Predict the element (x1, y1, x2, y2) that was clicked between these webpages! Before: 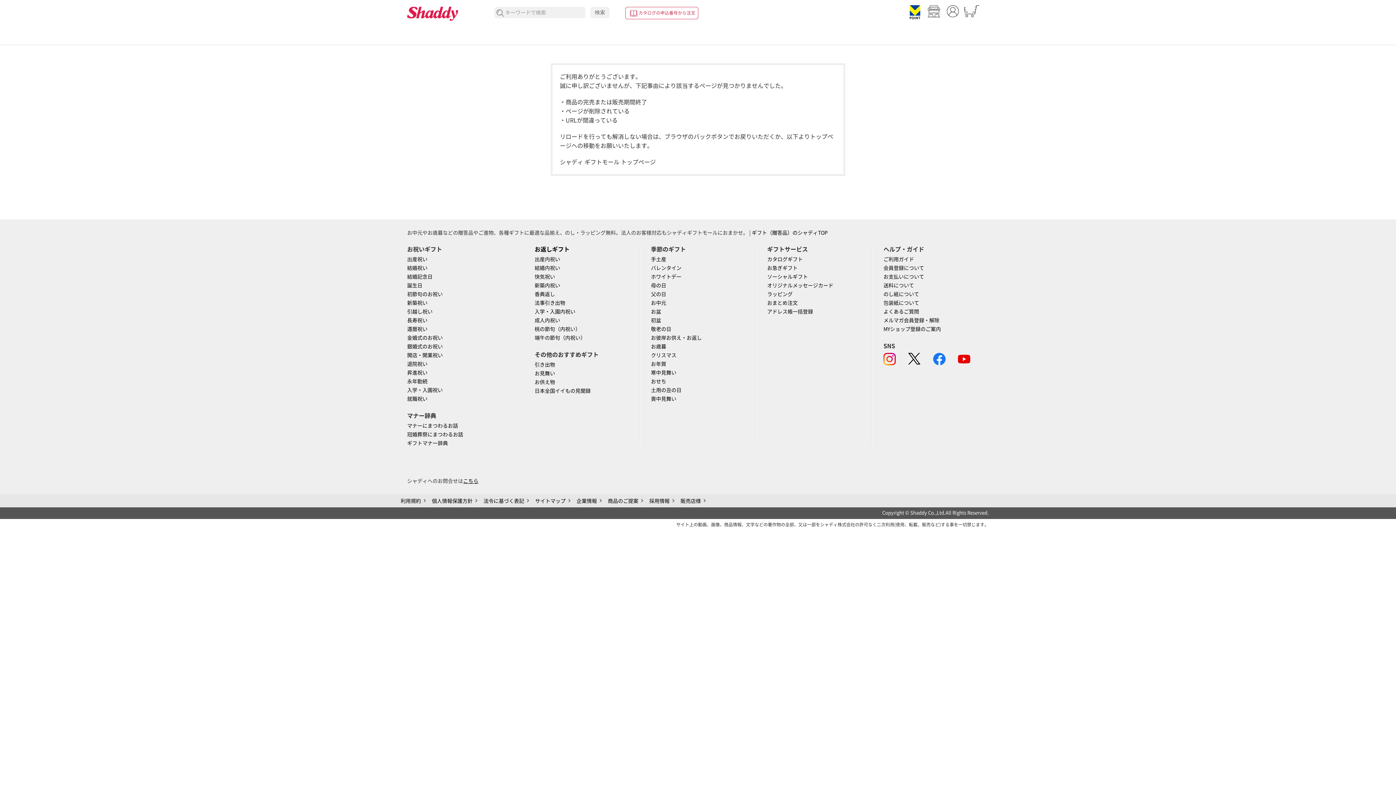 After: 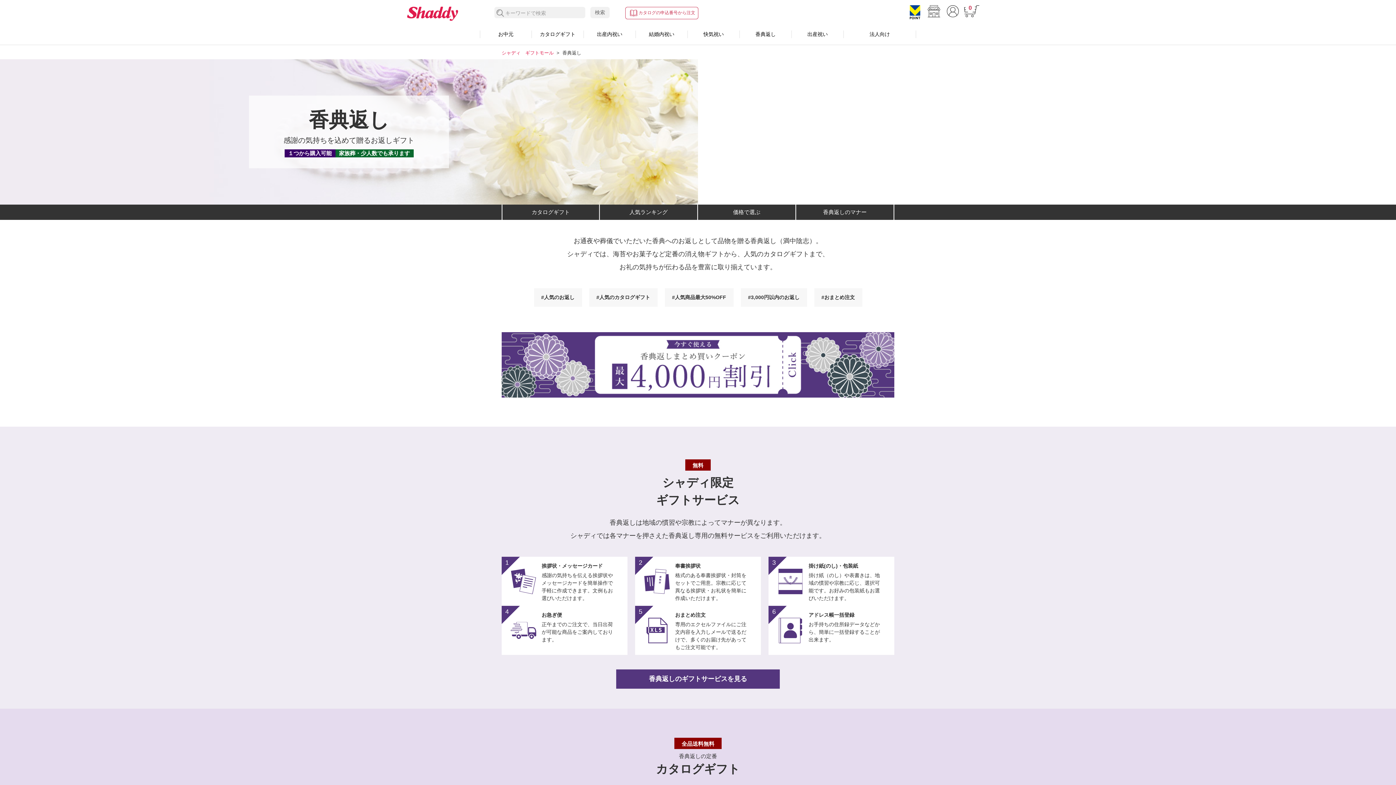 Action: label: 香典返し bbox: (534, 291, 555, 297)